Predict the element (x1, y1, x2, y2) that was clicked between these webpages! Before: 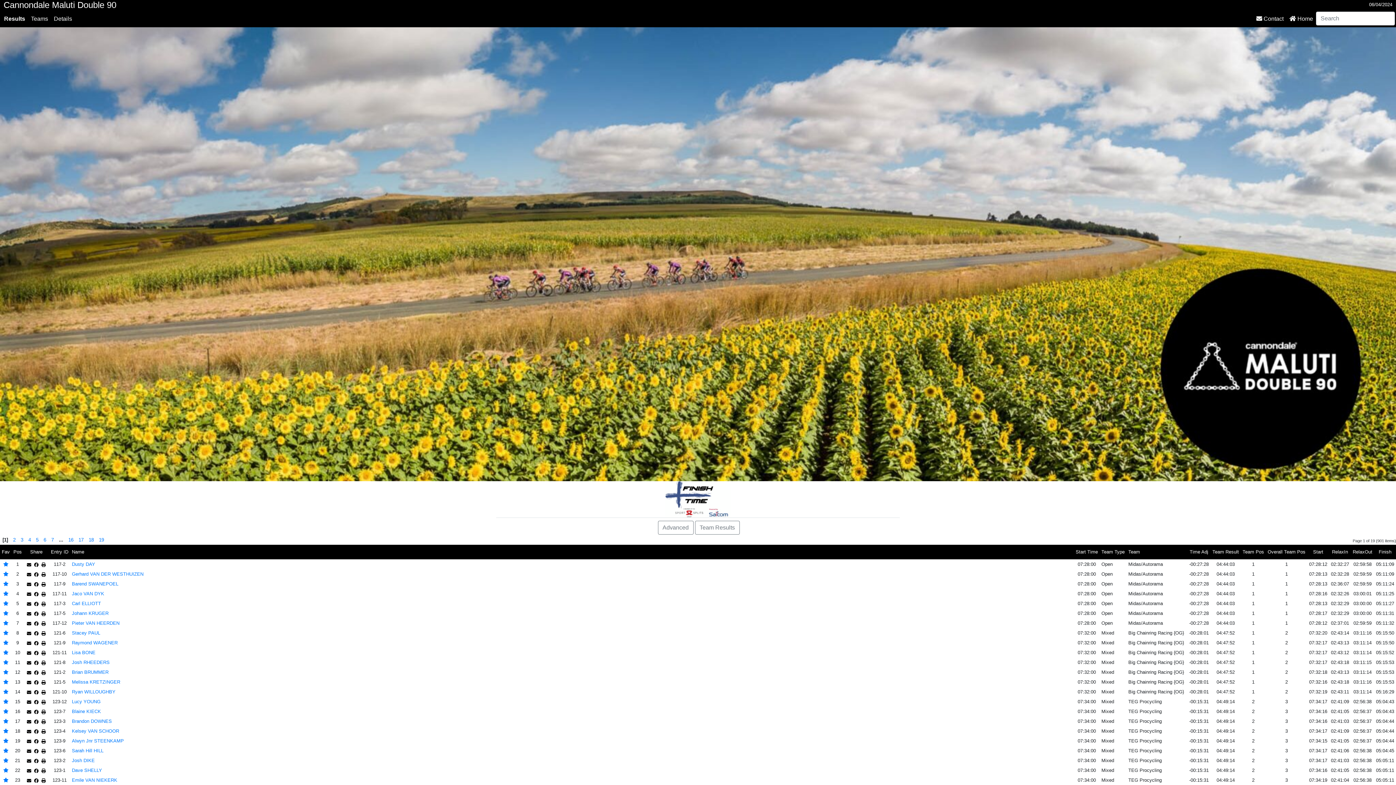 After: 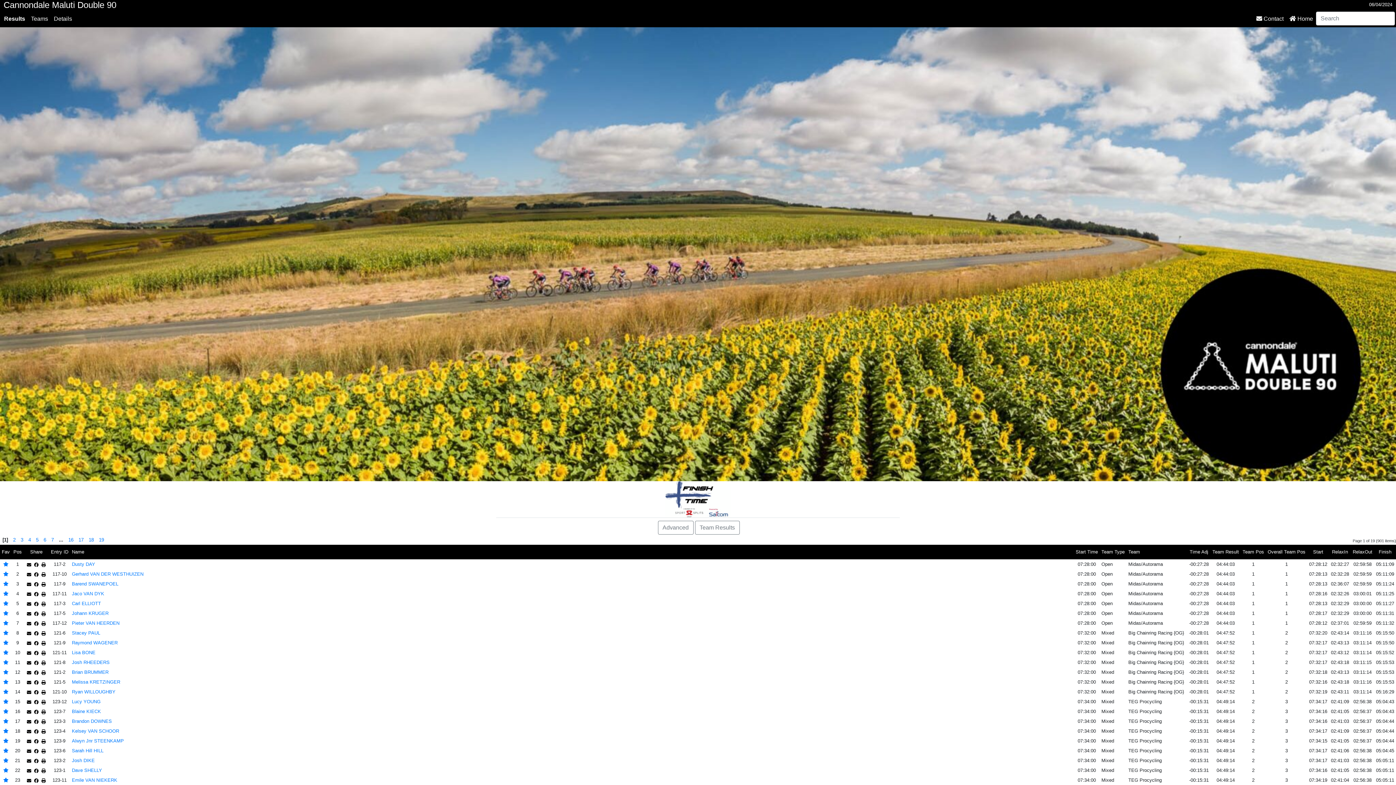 Action: bbox: (32, 768, 40, 773)